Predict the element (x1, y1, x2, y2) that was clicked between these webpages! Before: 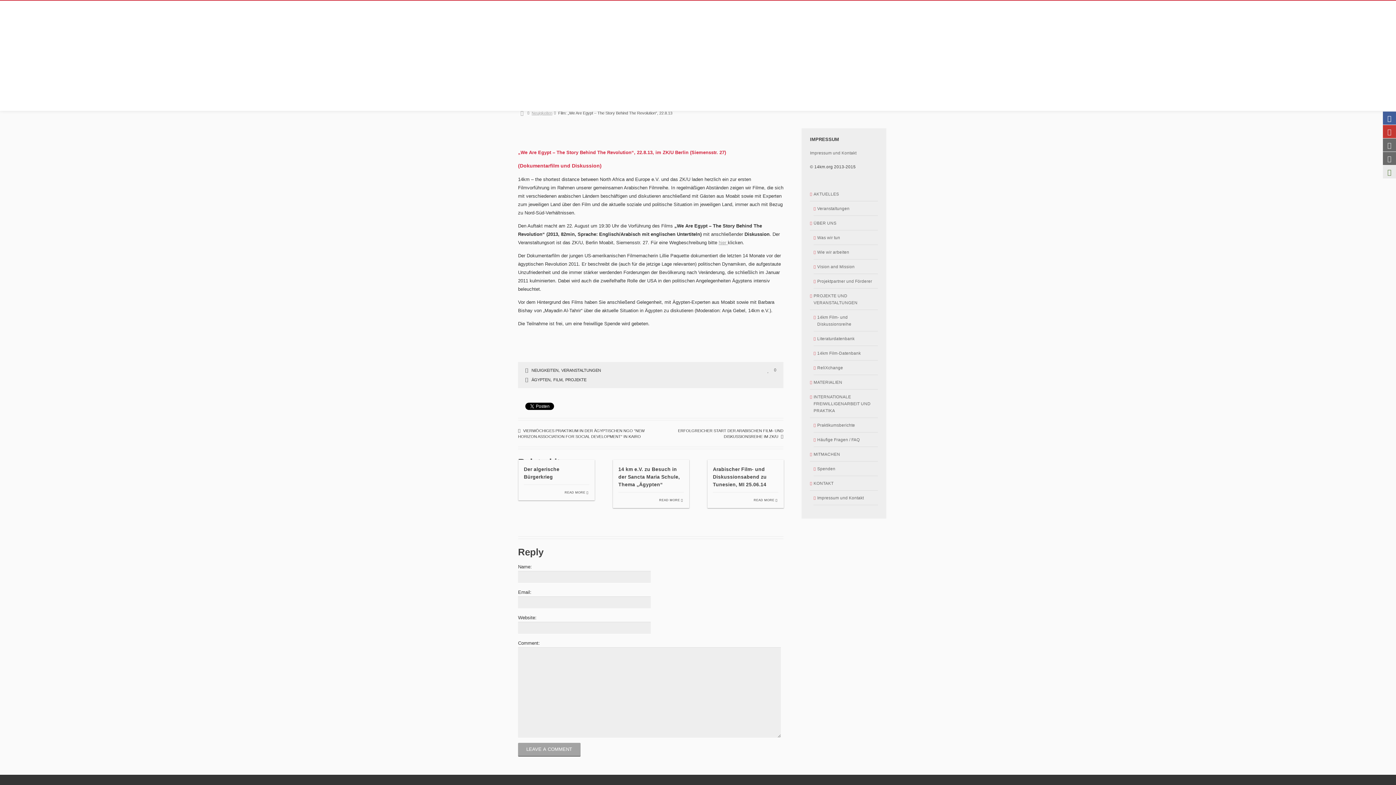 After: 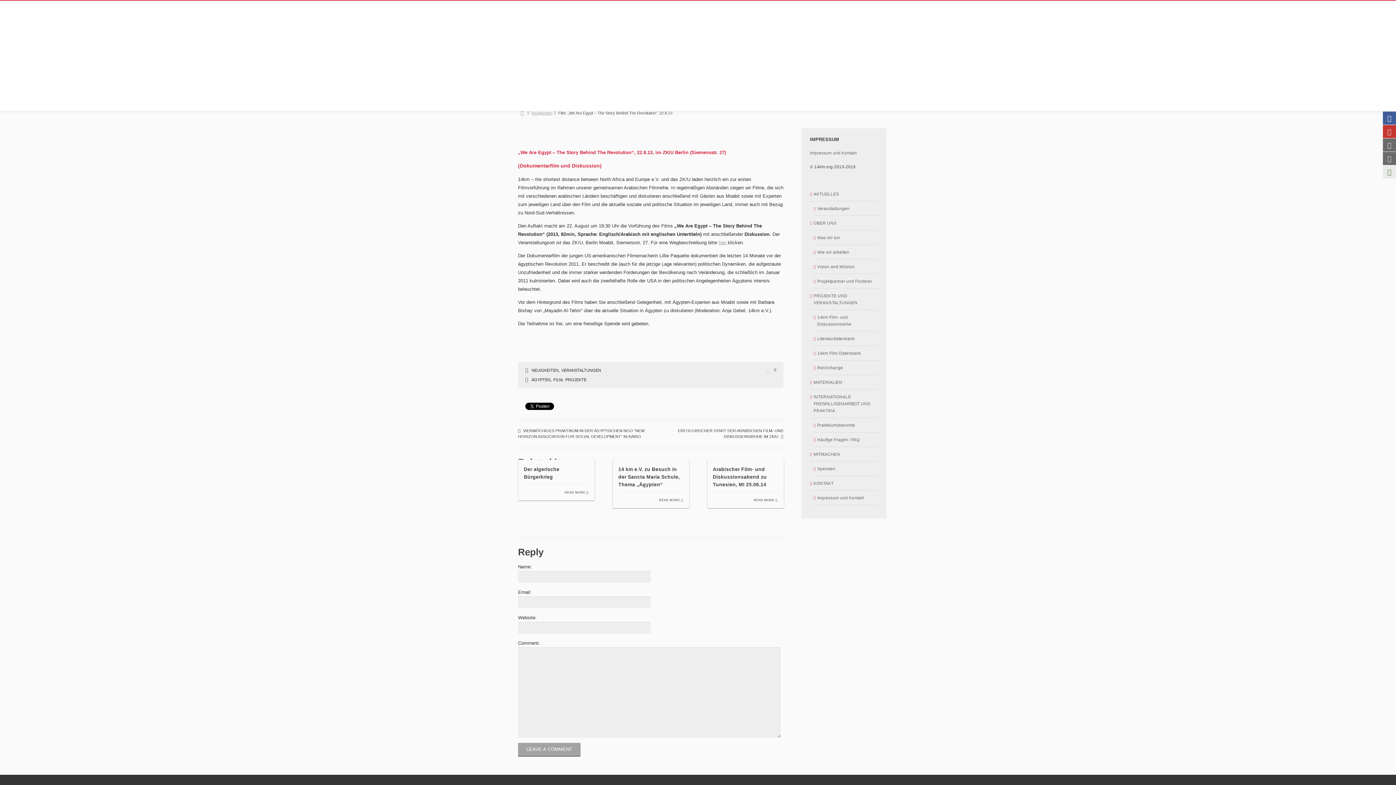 Action: bbox: (1383, 138, 1396, 151)